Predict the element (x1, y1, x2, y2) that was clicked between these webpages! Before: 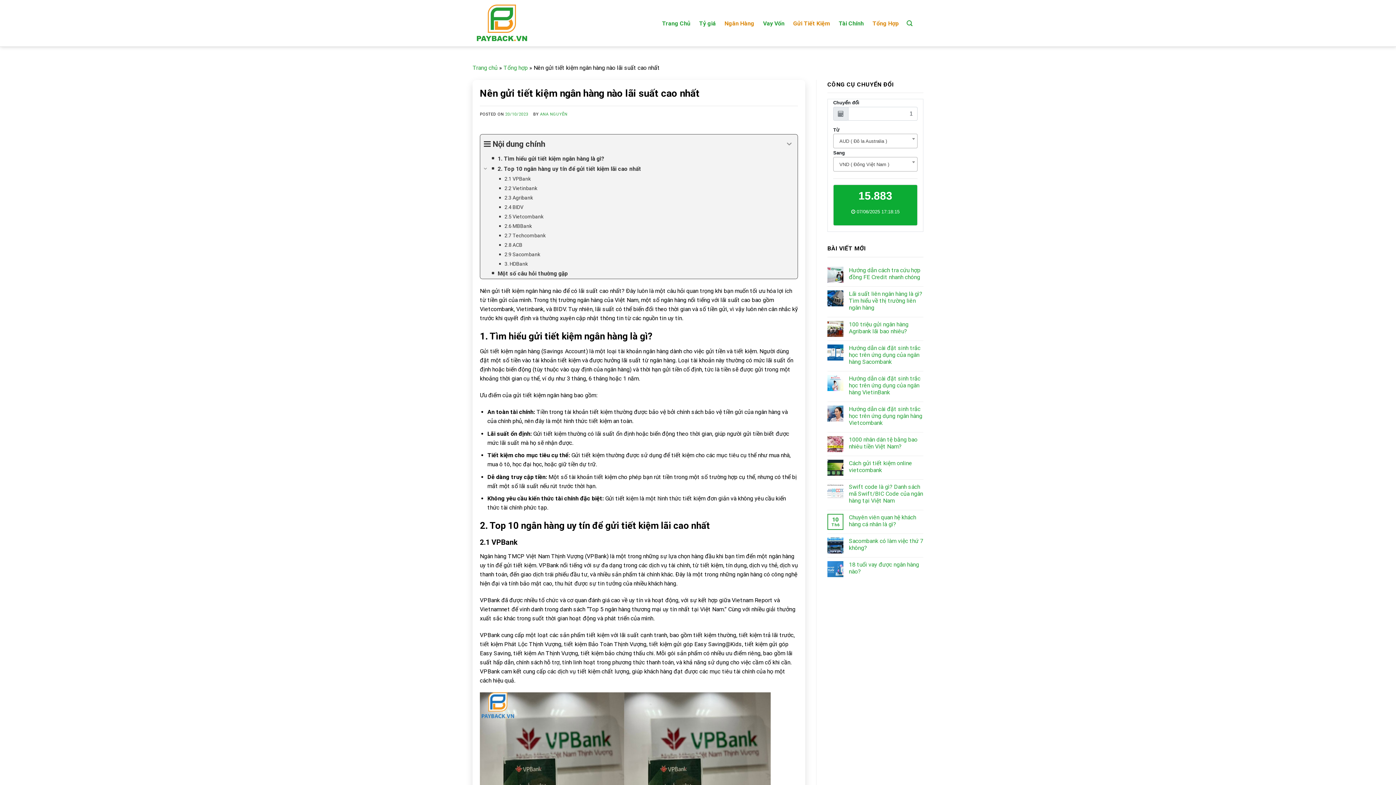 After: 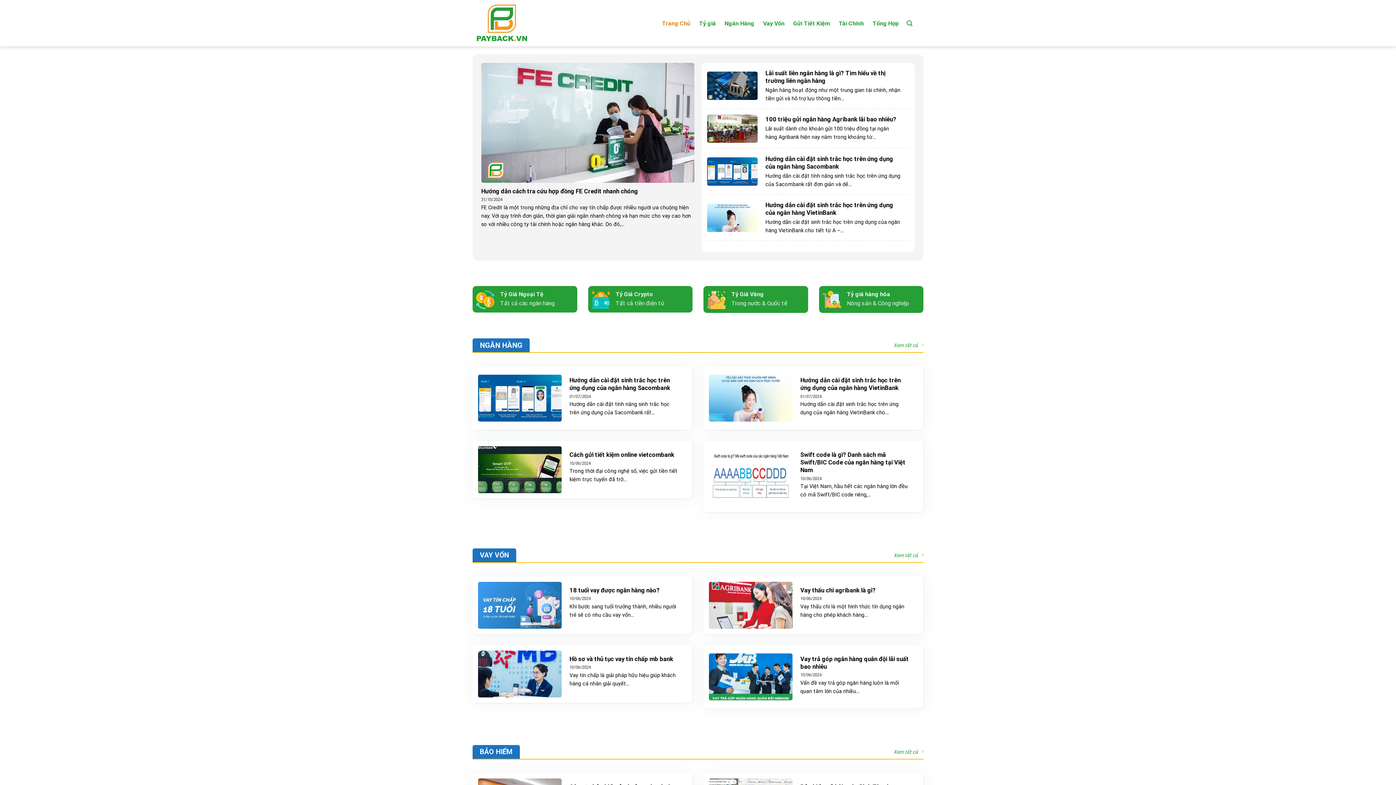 Action: label: Trang chủ bbox: (472, 64, 497, 71)